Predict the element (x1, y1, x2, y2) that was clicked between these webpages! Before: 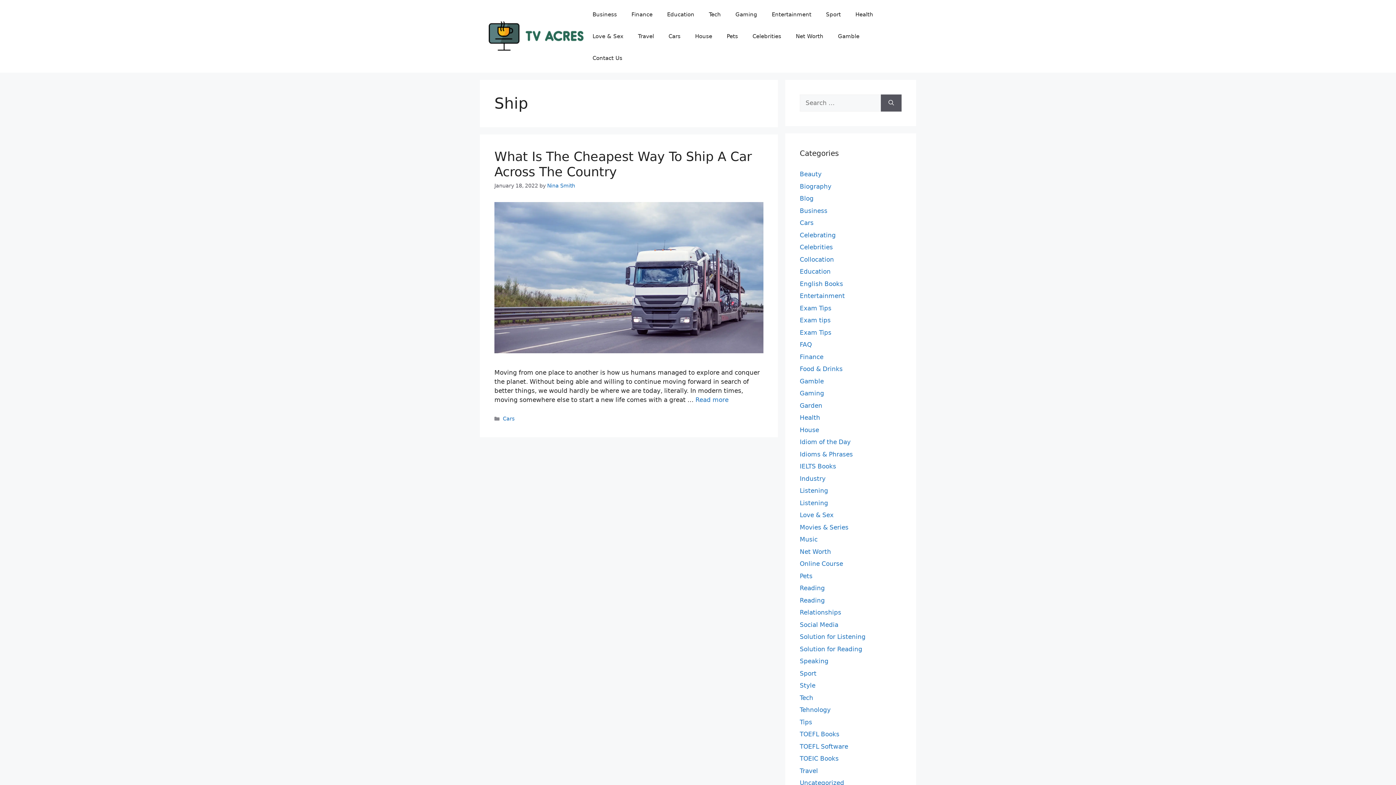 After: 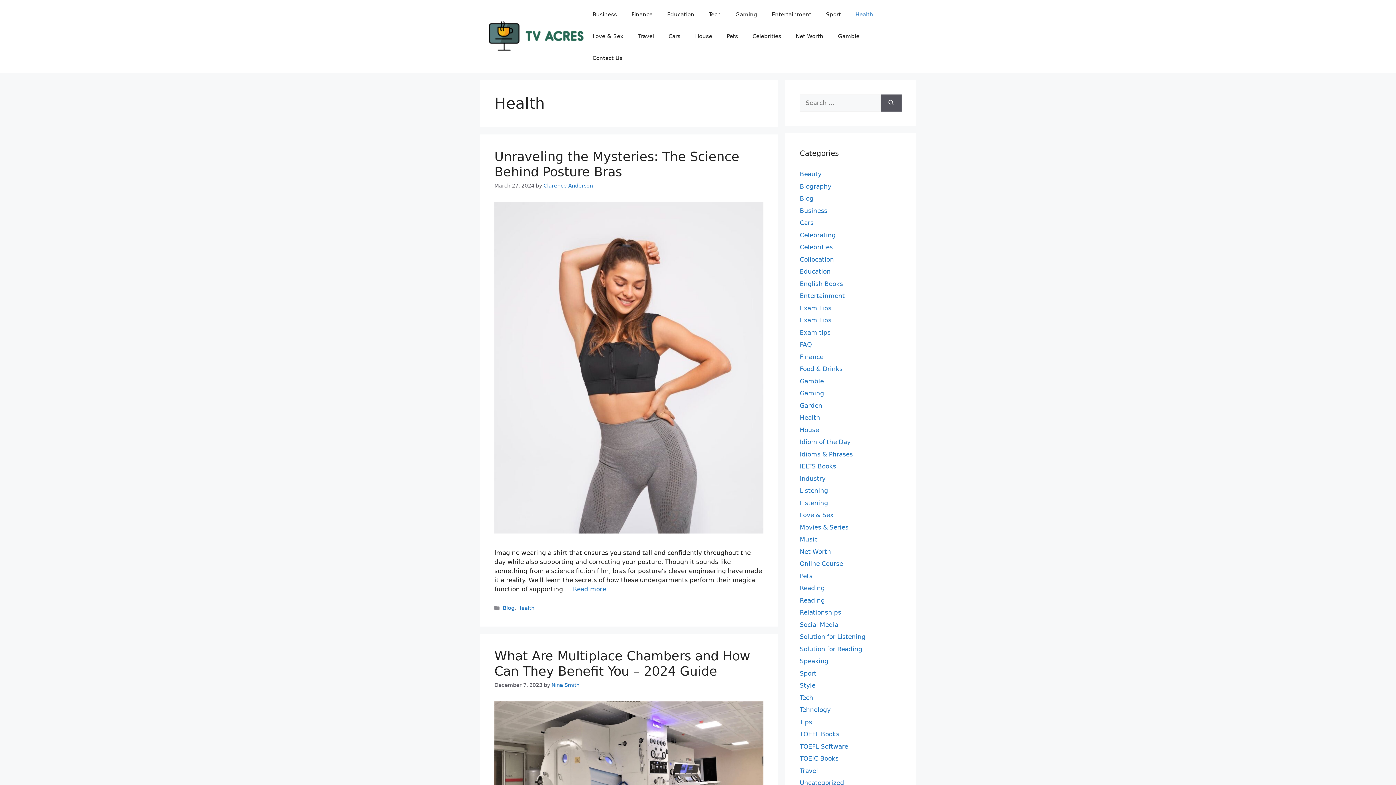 Action: bbox: (800, 414, 820, 421) label: Health